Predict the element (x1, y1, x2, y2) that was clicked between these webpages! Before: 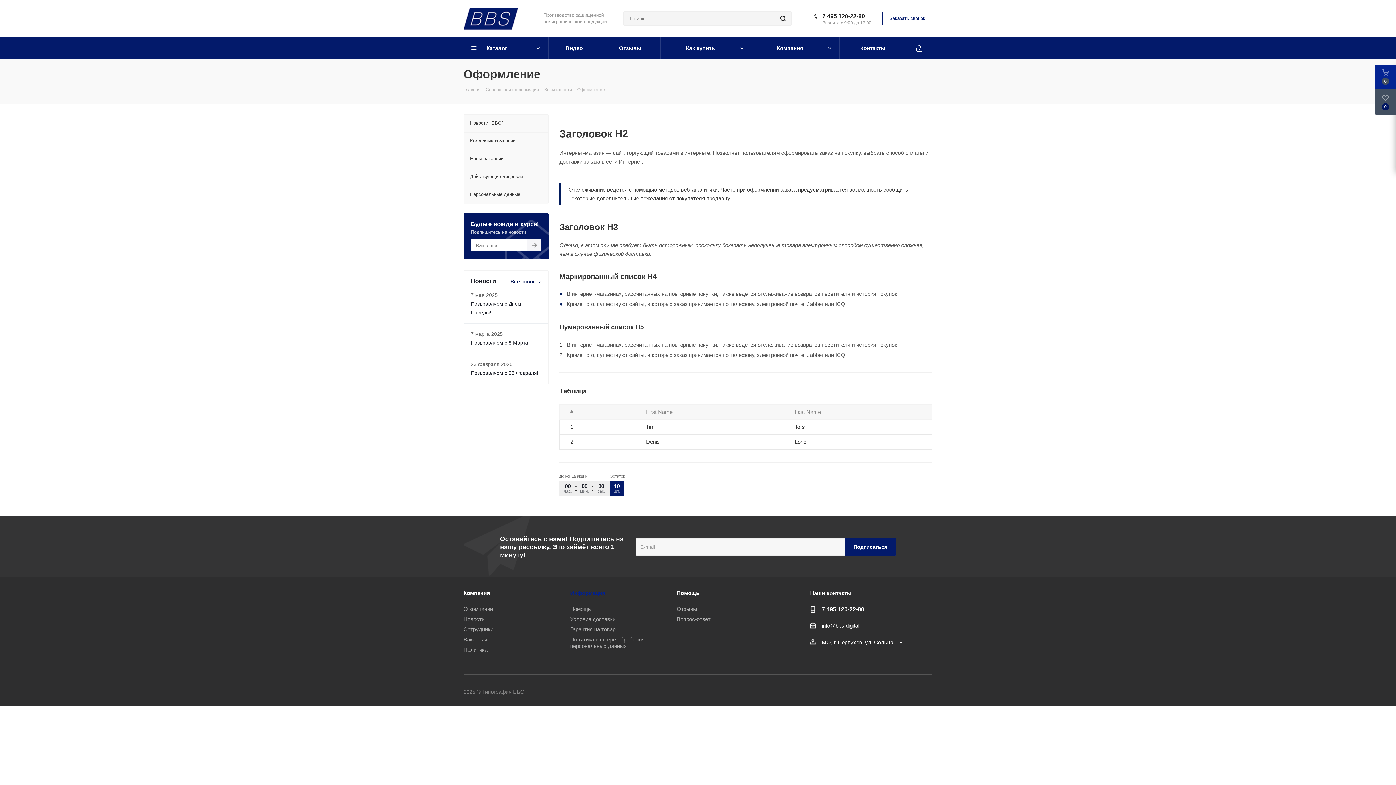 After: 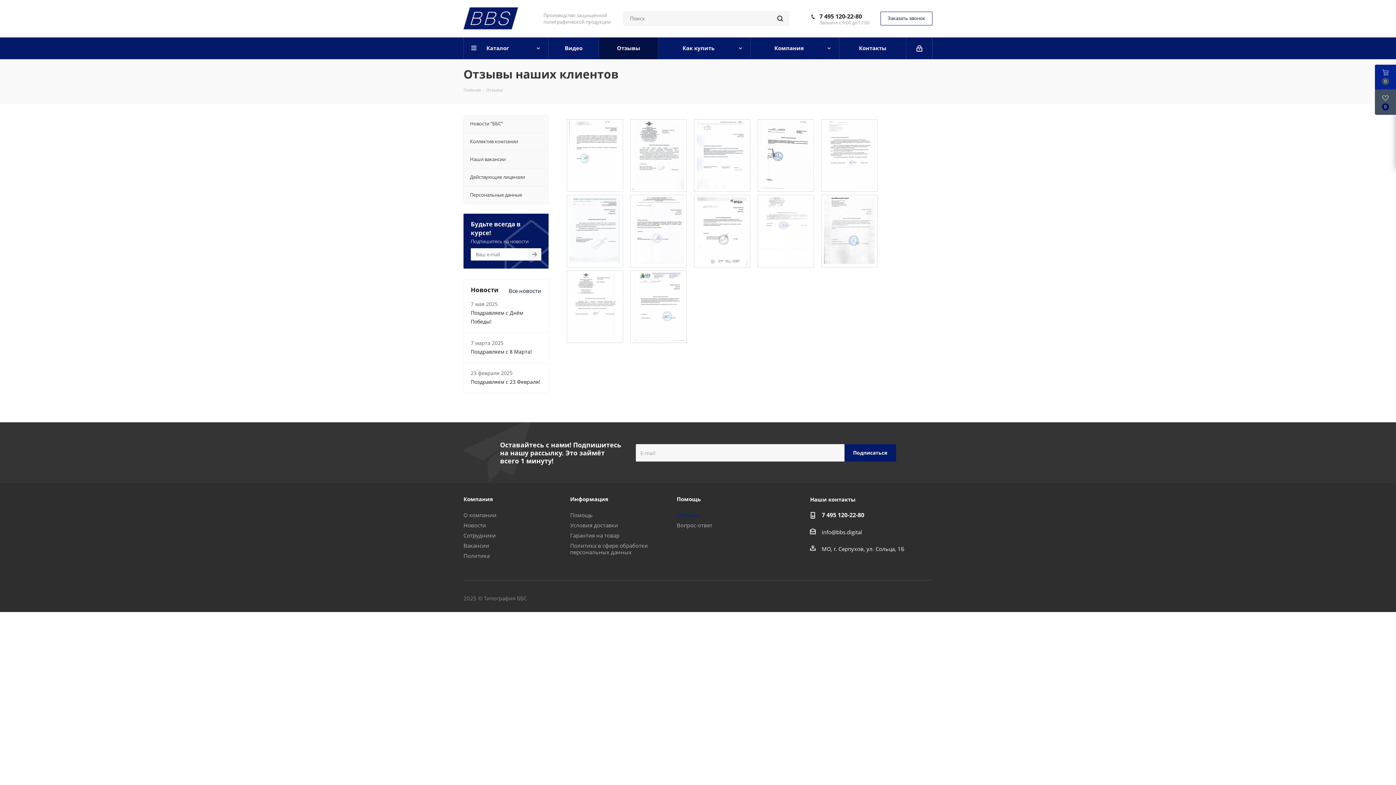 Action: bbox: (676, 606, 697, 612) label: Отзывы